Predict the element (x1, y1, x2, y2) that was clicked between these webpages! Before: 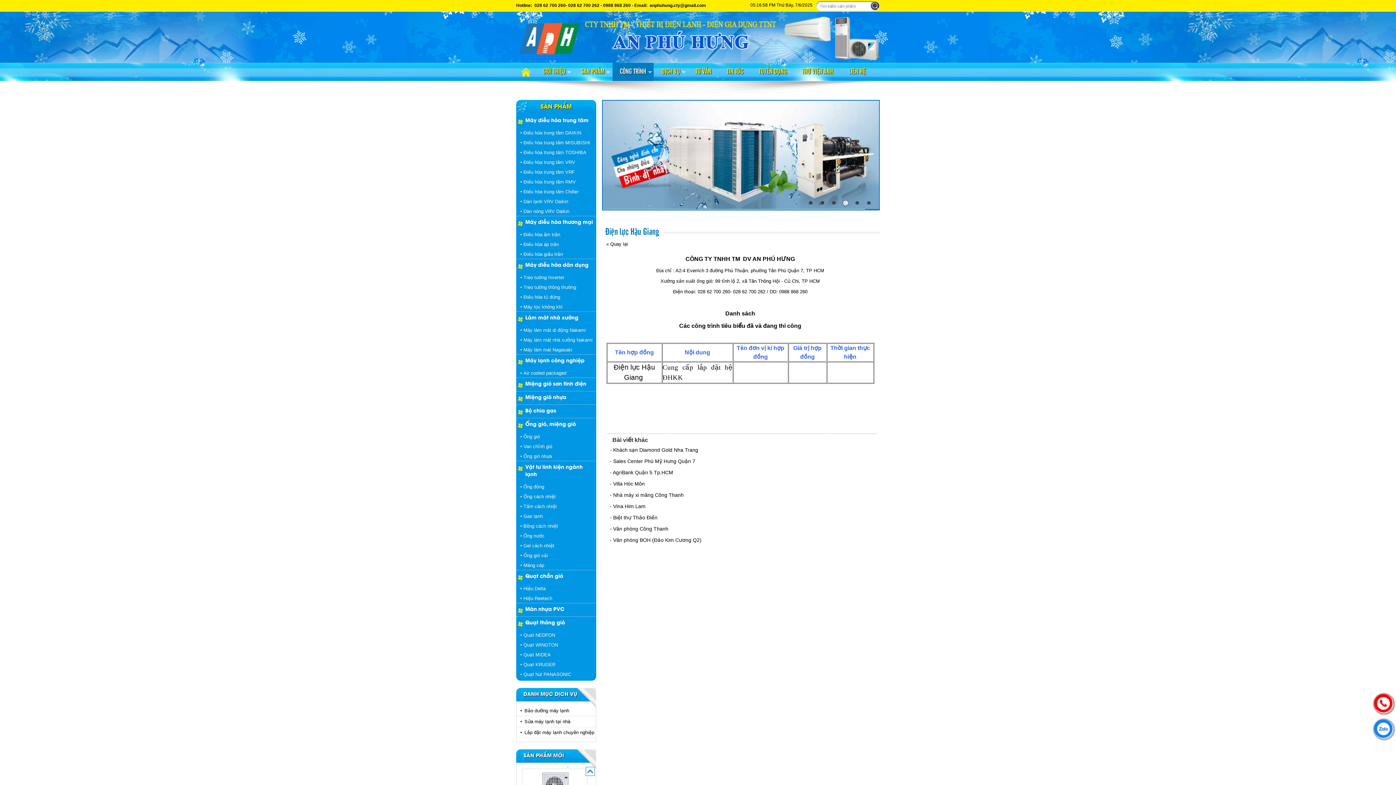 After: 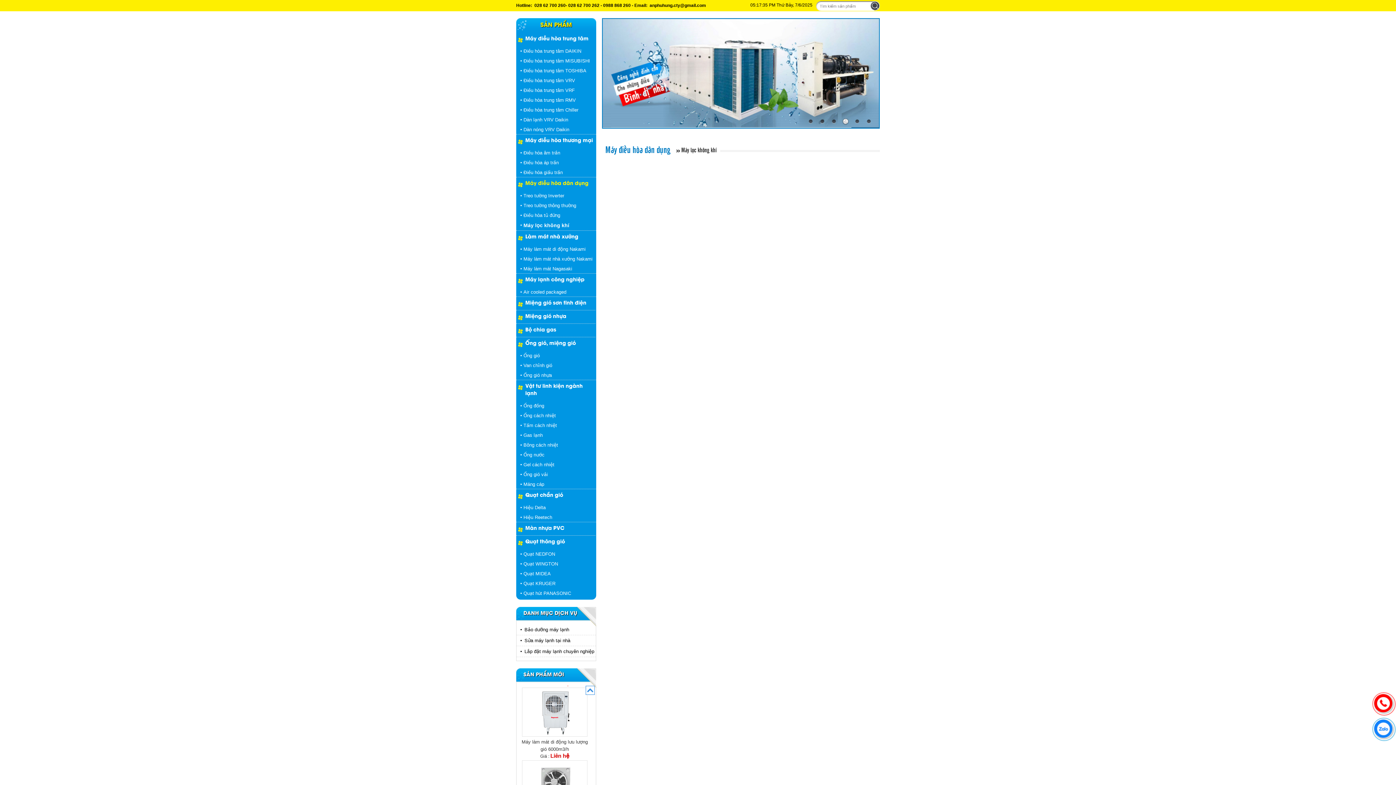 Action: bbox: (516, 301, 595, 311) label: Máy lọc không khí